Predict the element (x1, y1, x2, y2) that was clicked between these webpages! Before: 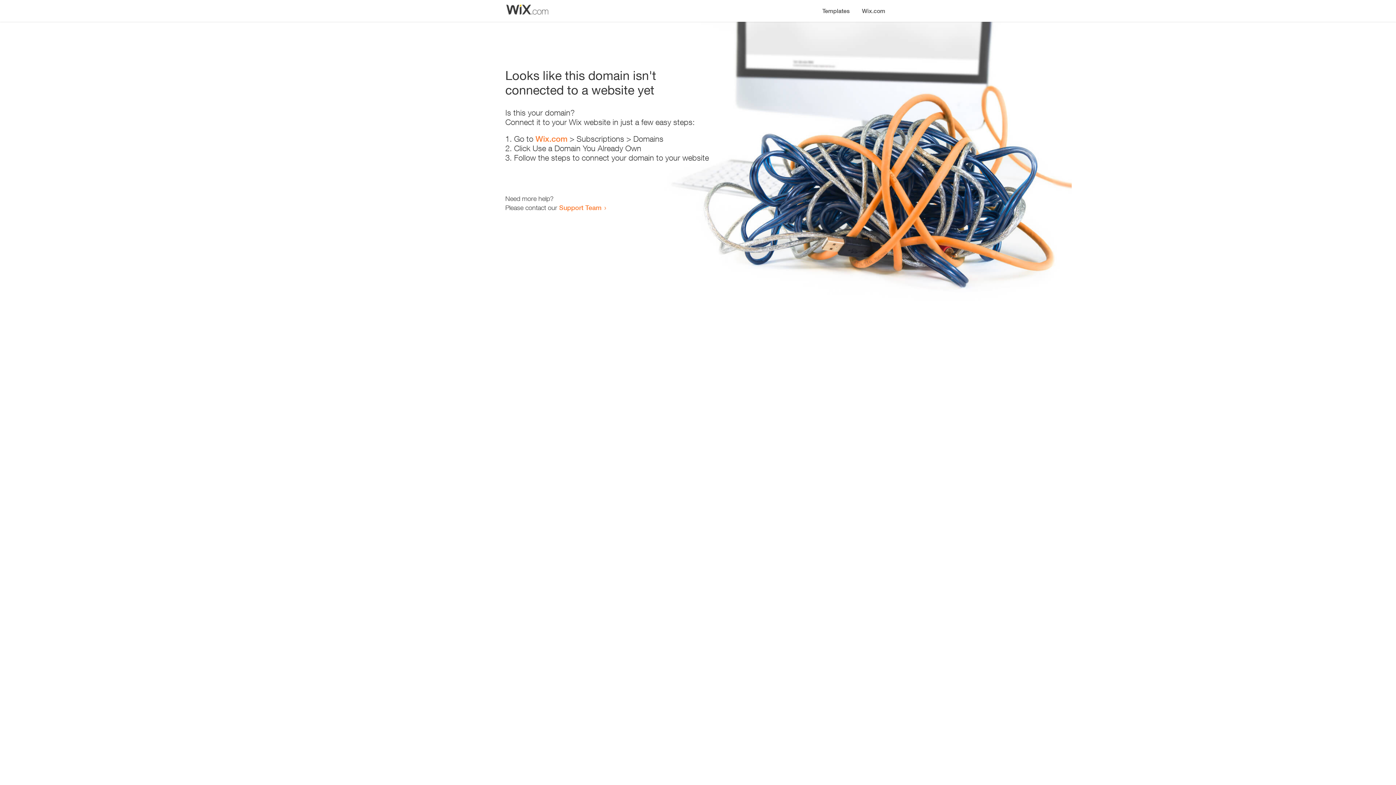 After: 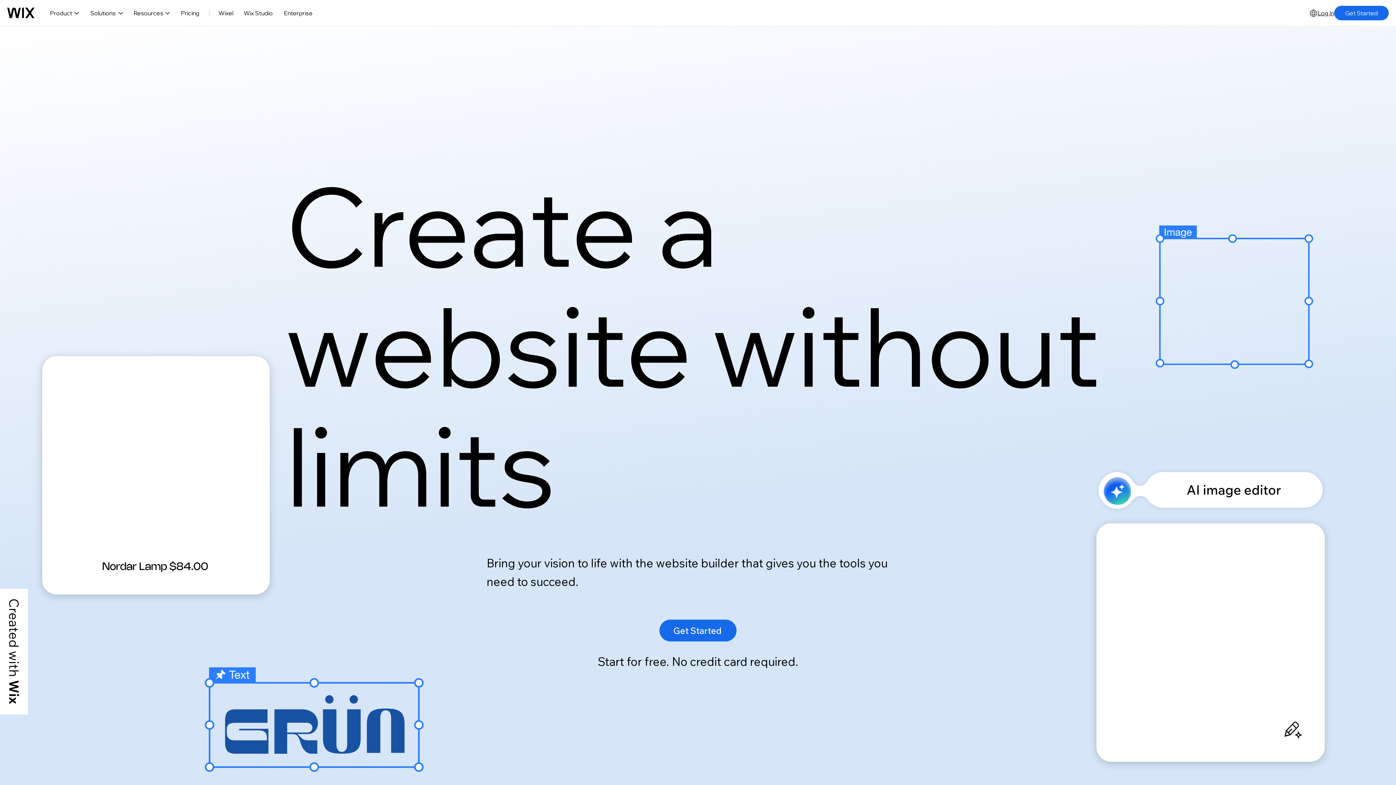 Action: bbox: (856, 0, 890, 14) label: Wix.com